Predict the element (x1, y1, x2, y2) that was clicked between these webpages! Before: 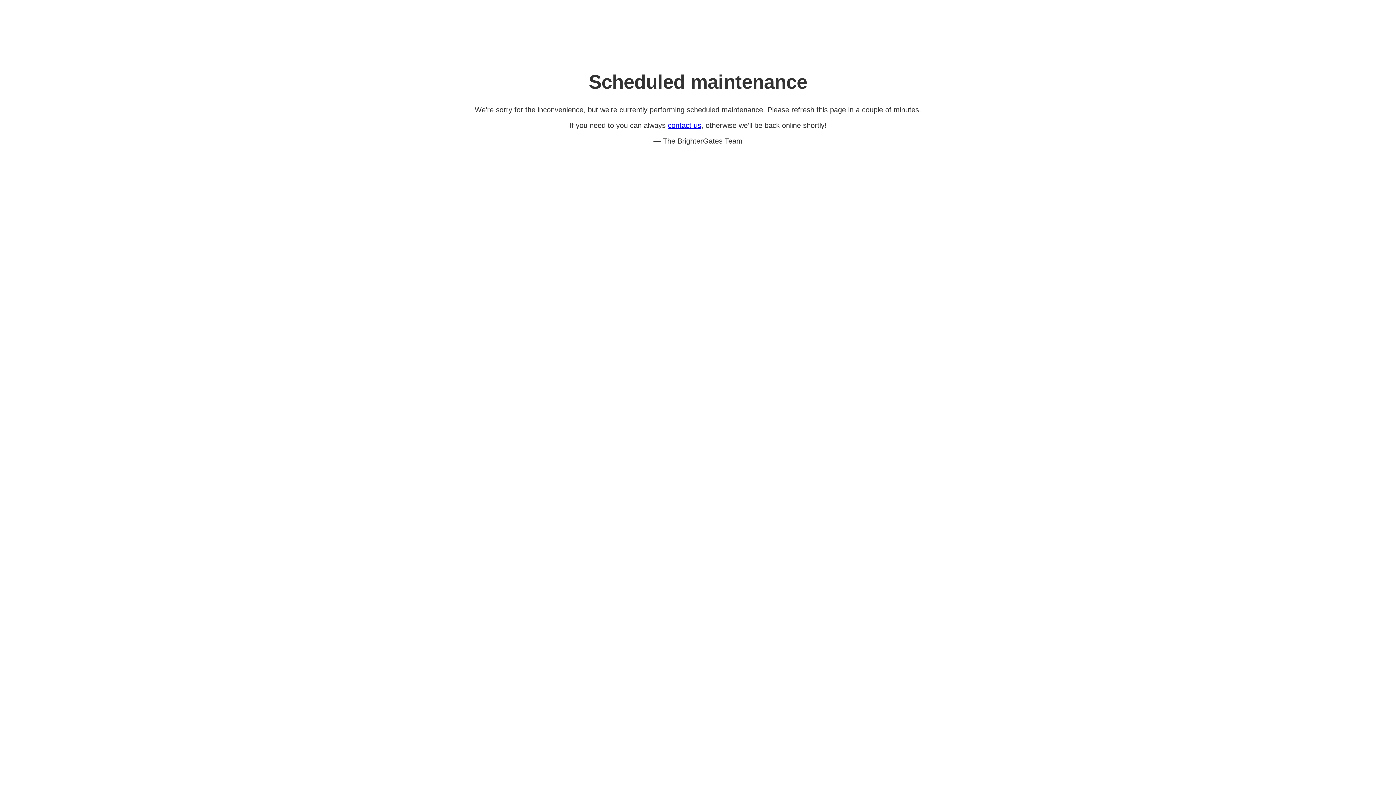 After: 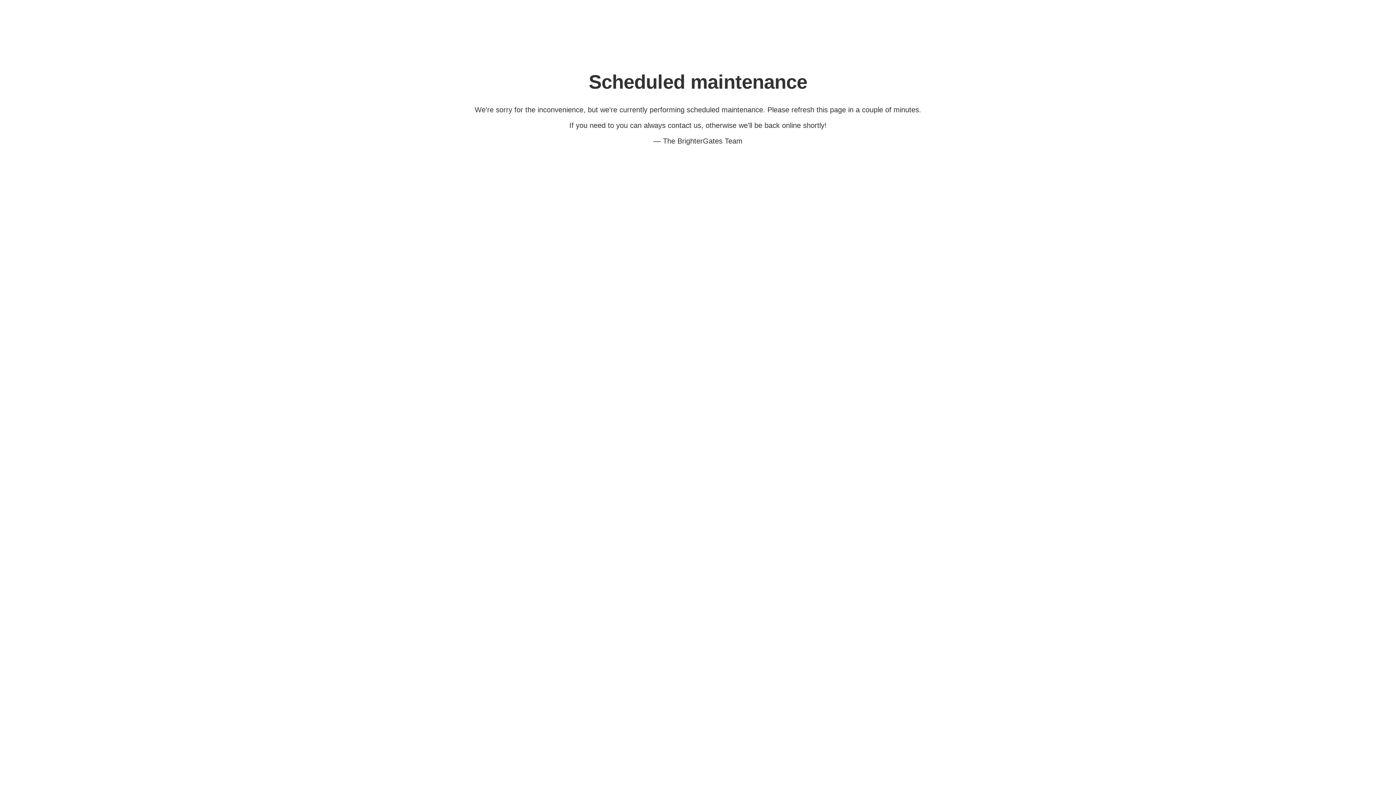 Action: label: contact us bbox: (668, 121, 701, 129)